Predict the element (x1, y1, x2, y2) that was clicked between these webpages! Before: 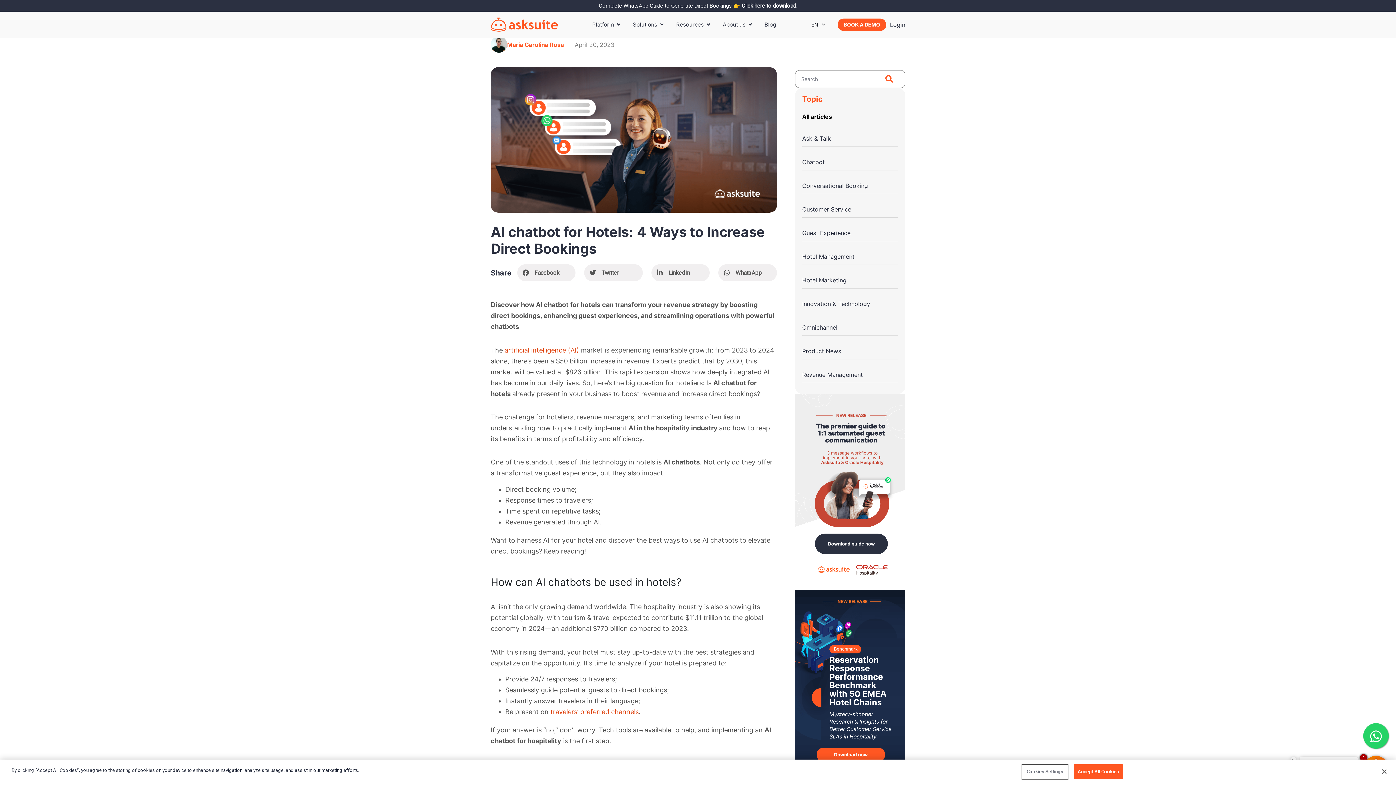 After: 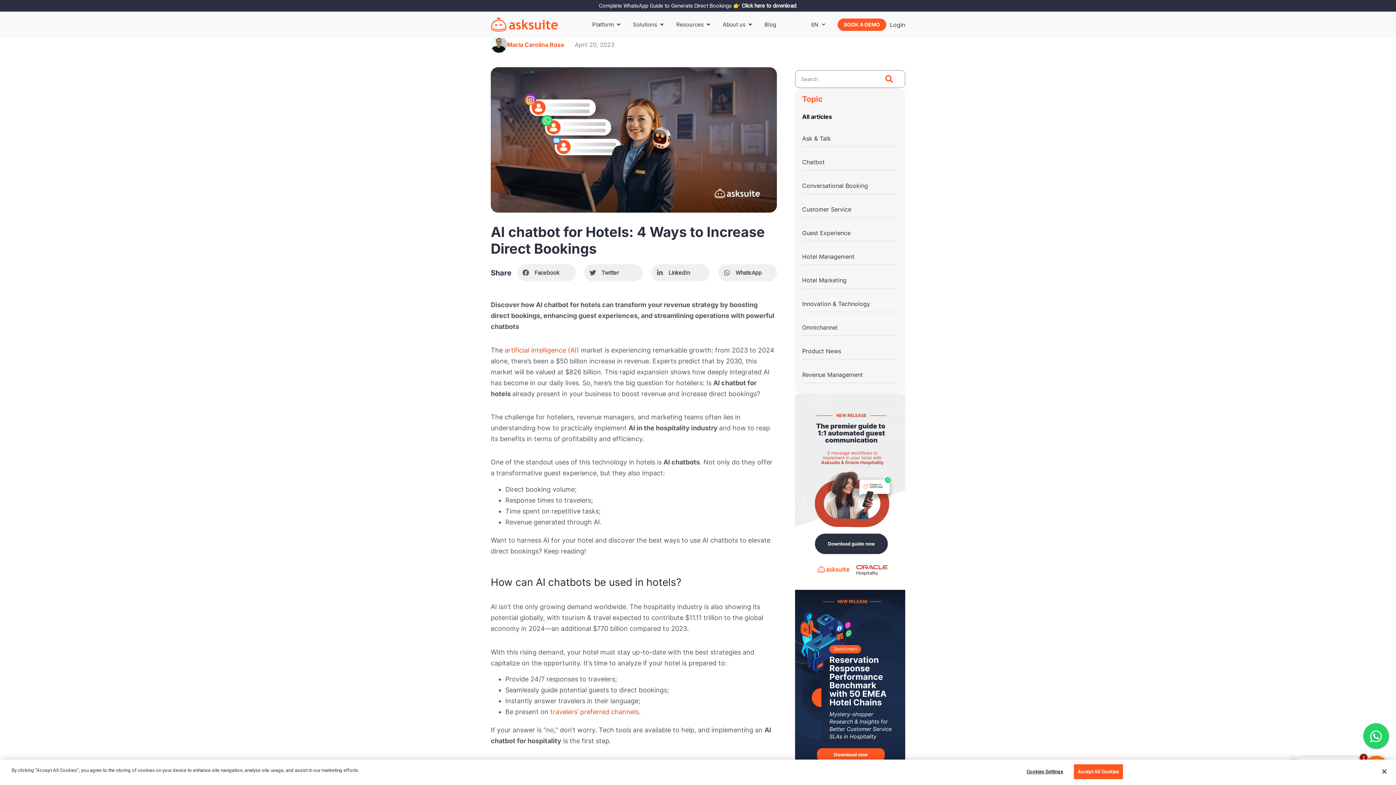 Action: bbox: (795, 394, 905, 590)